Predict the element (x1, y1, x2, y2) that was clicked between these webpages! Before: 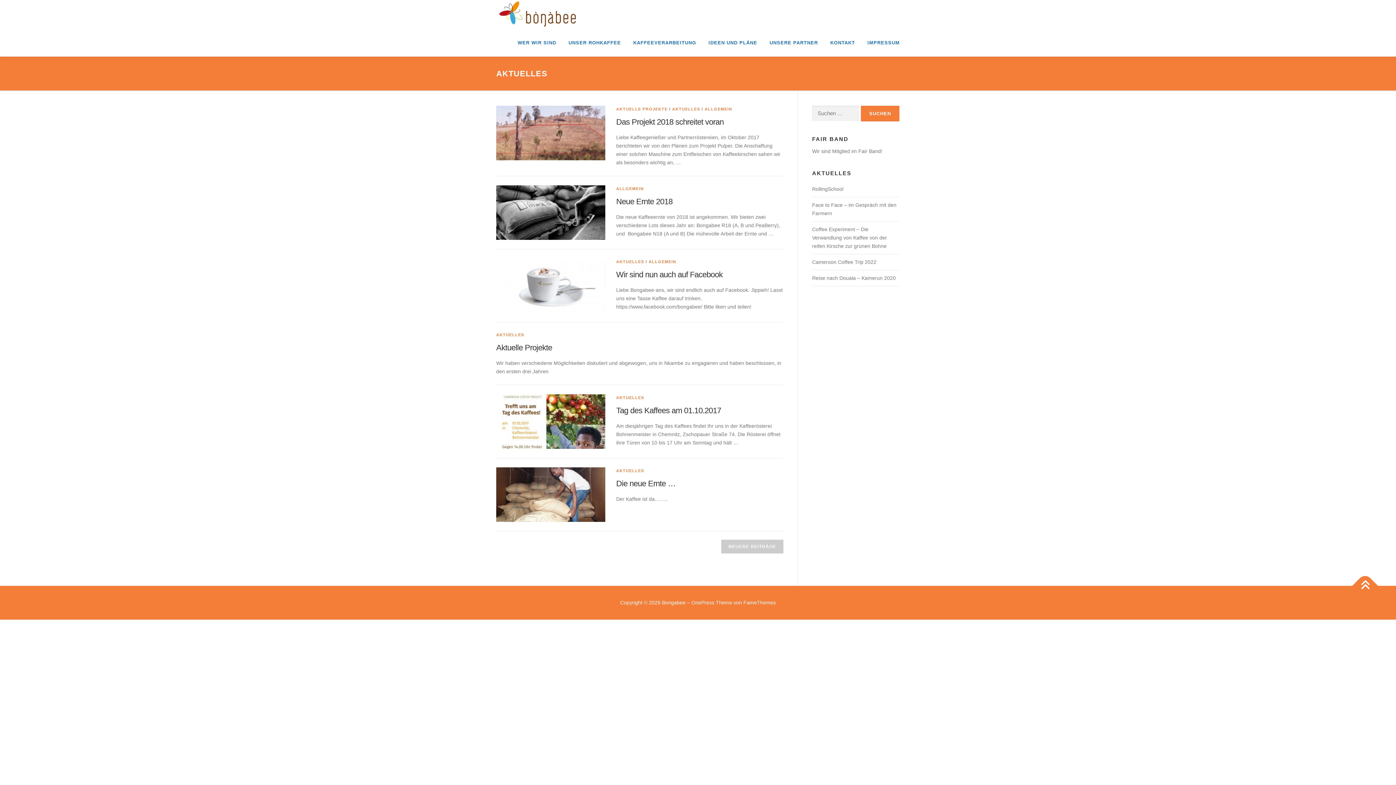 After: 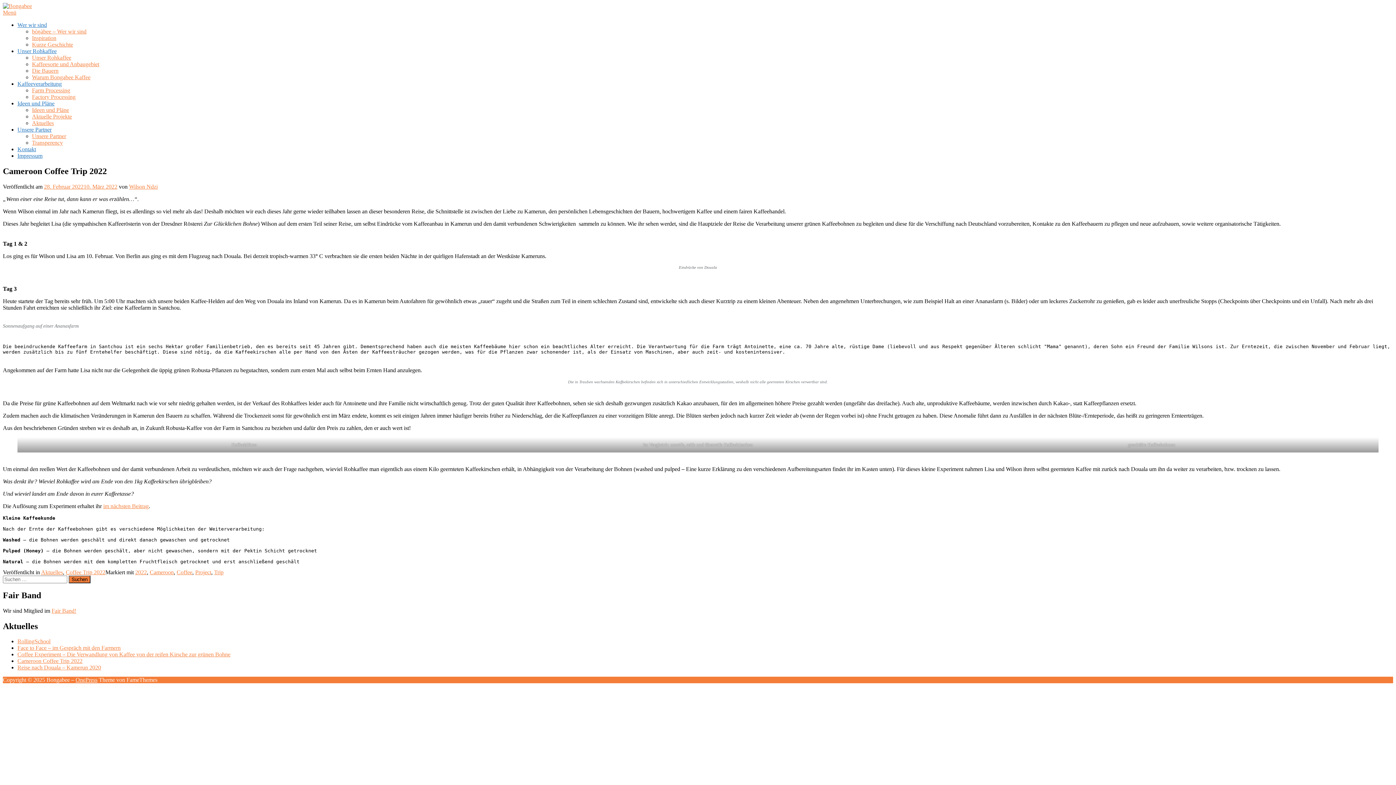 Action: bbox: (812, 259, 876, 265) label: Cameroon Coffee Trip 2022